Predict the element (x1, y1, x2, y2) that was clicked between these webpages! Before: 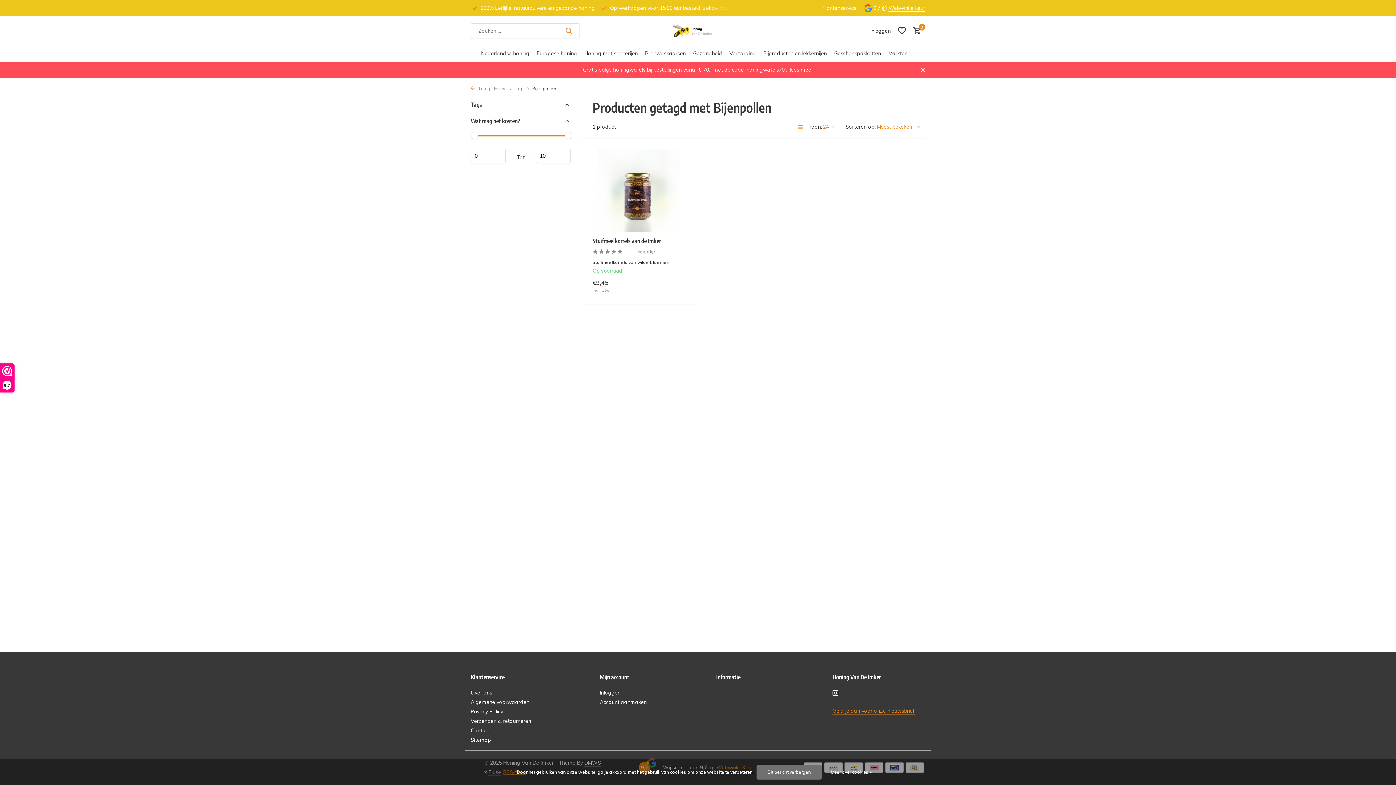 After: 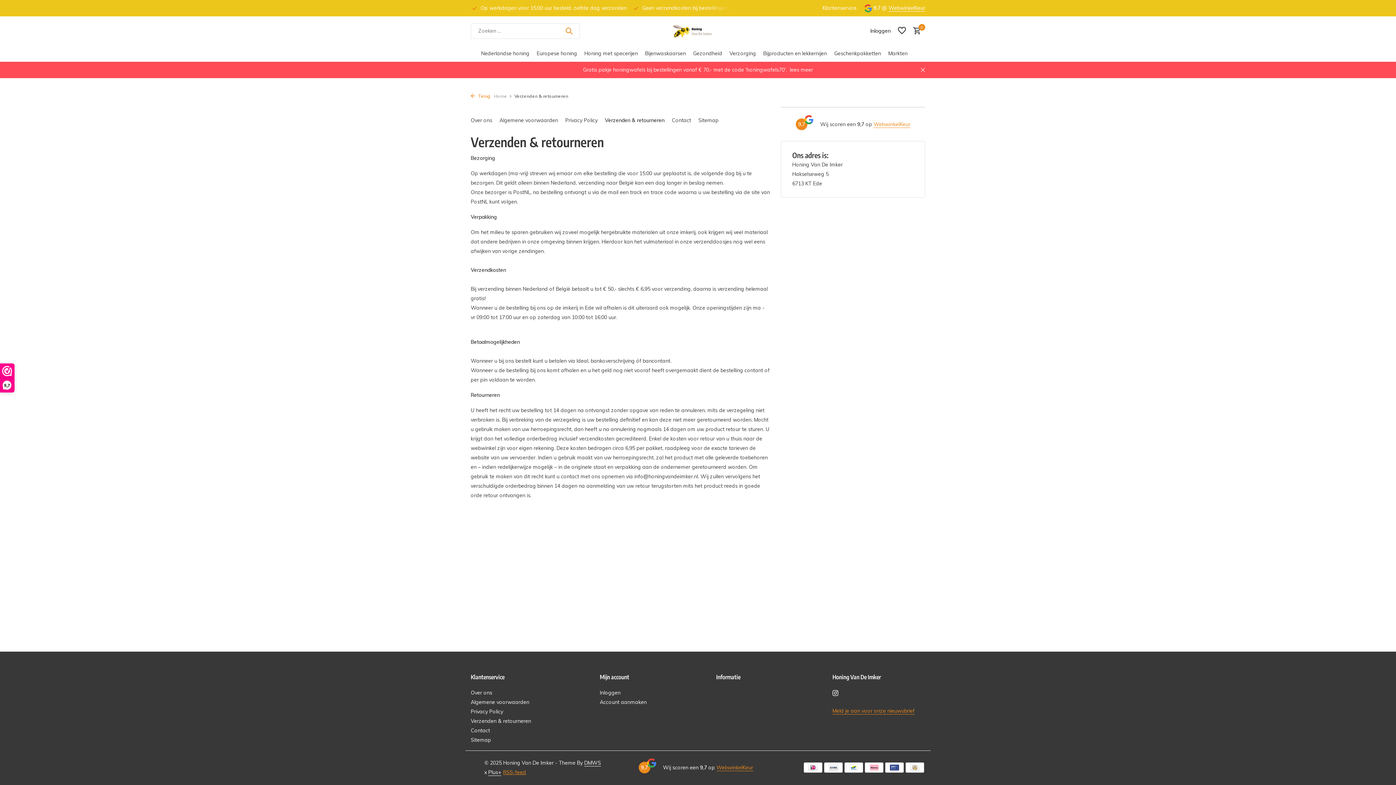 Action: label: Verzenden & retourneren bbox: (470, 718, 531, 724)